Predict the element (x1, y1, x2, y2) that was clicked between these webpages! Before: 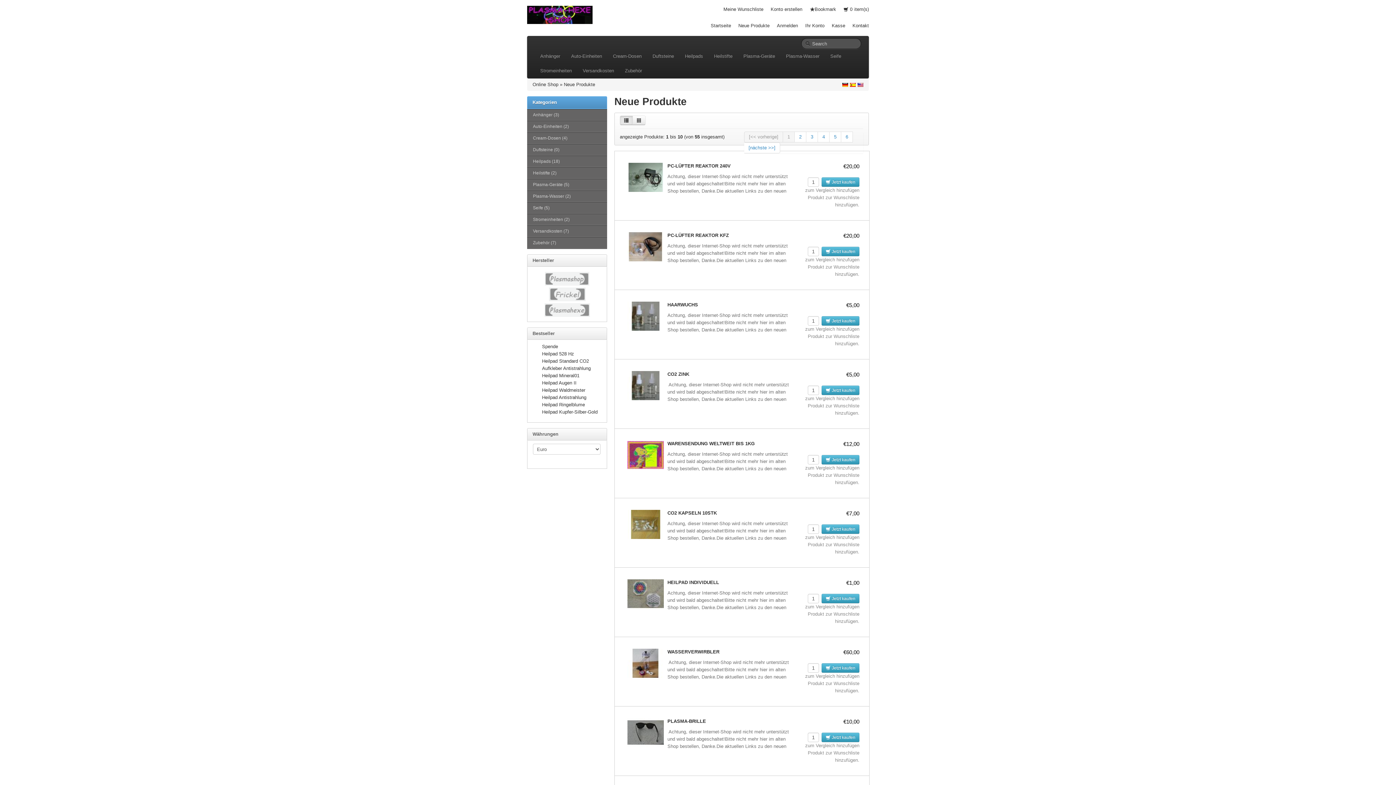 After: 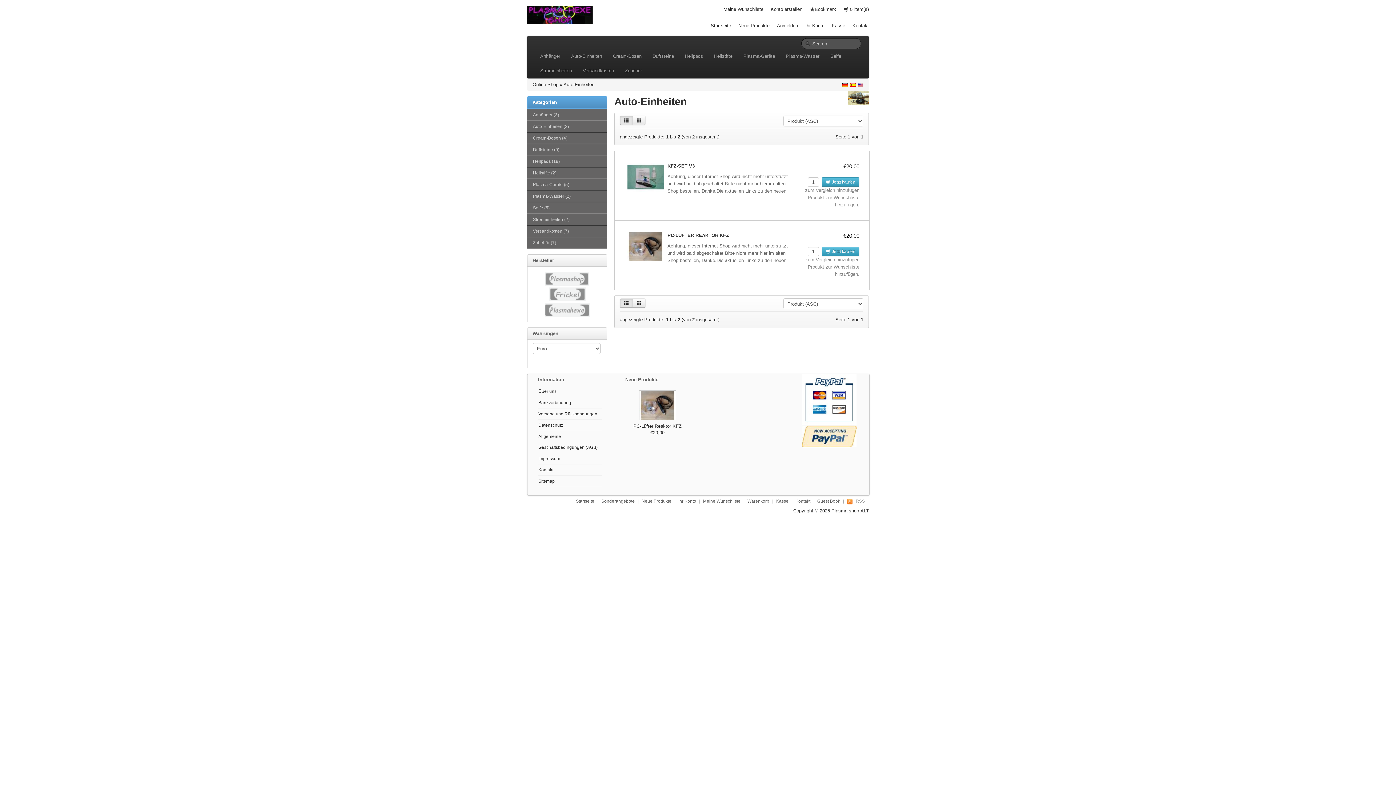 Action: label: Auto-Einheiten bbox: (565, 49, 607, 63)